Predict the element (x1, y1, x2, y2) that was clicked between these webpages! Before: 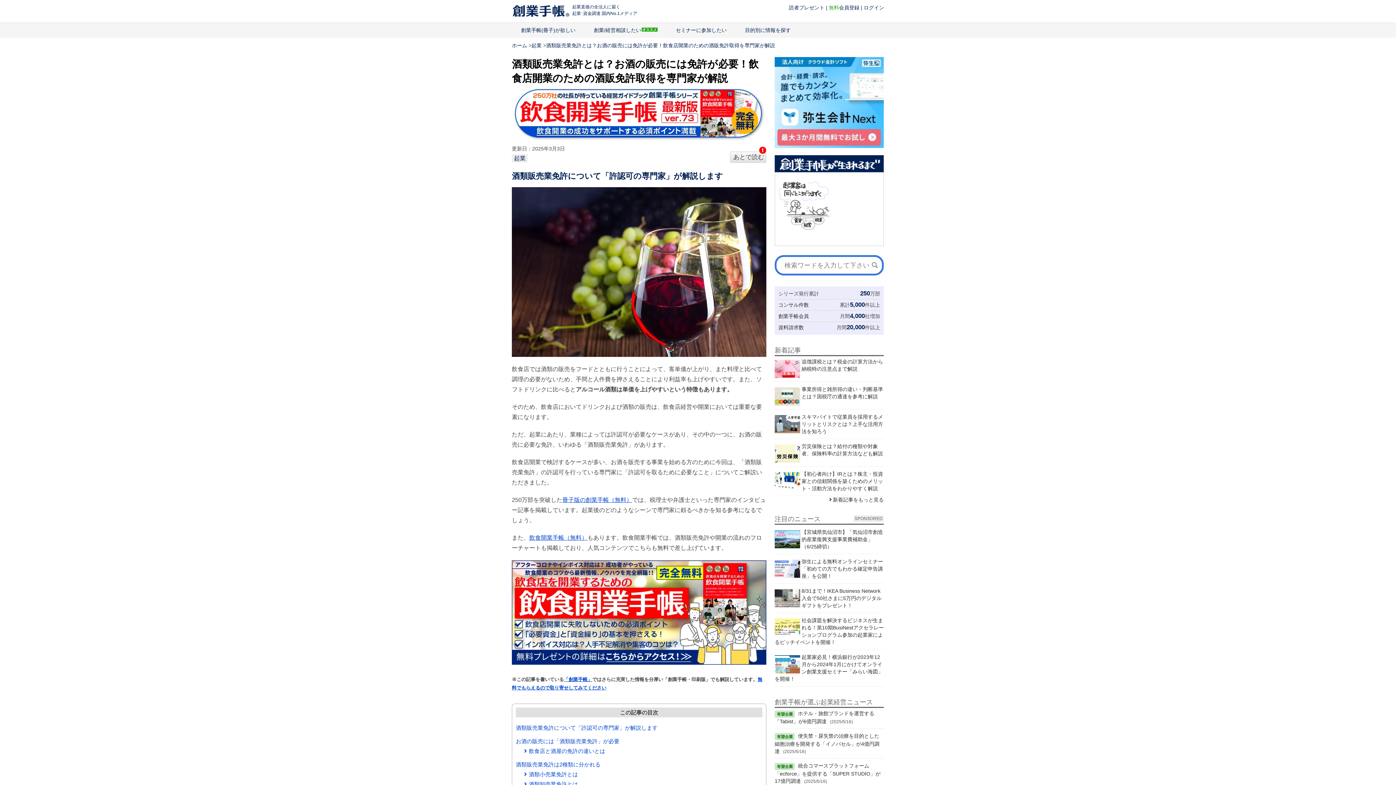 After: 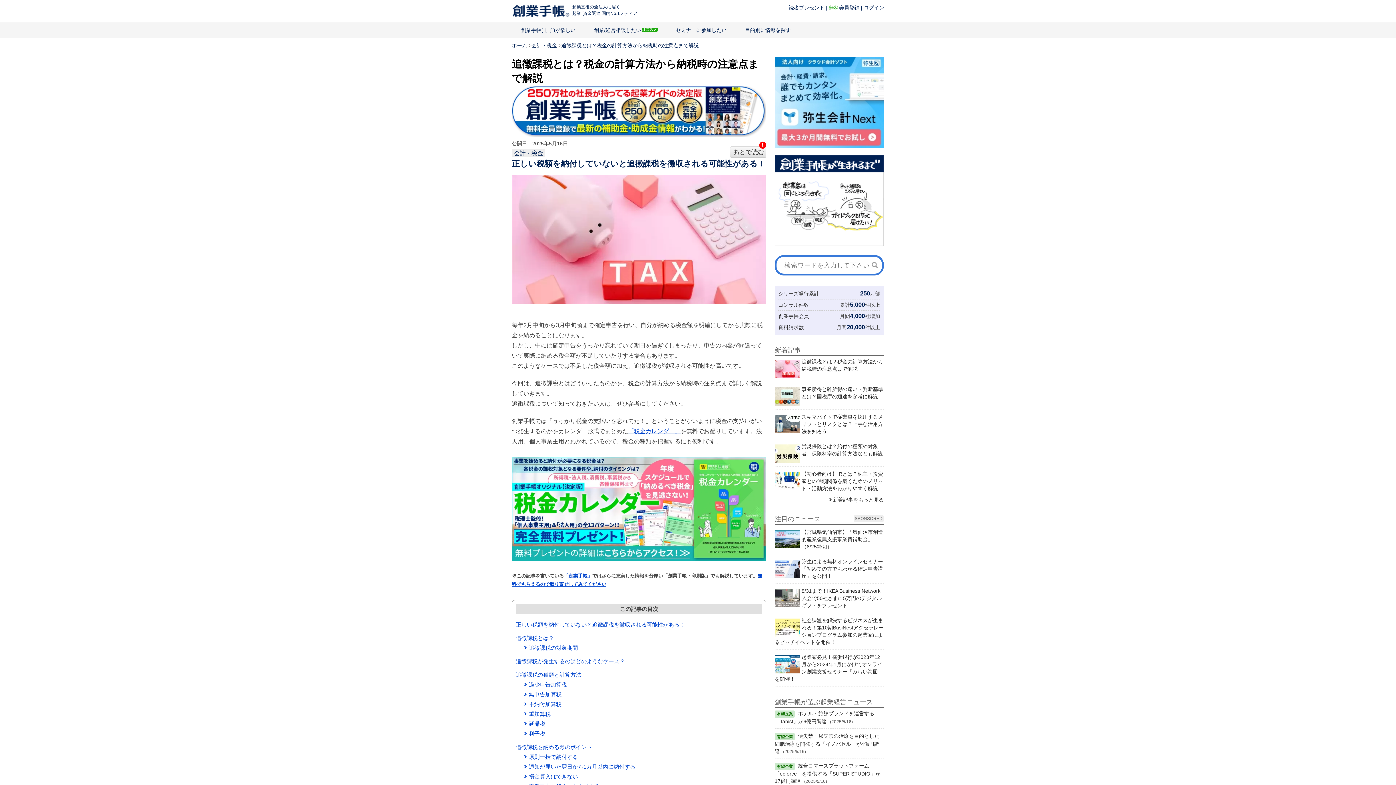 Action: bbox: (774, 356, 883, 380) label: 追徴課税とは？税金の計算方法から納税時の注意点まで解説